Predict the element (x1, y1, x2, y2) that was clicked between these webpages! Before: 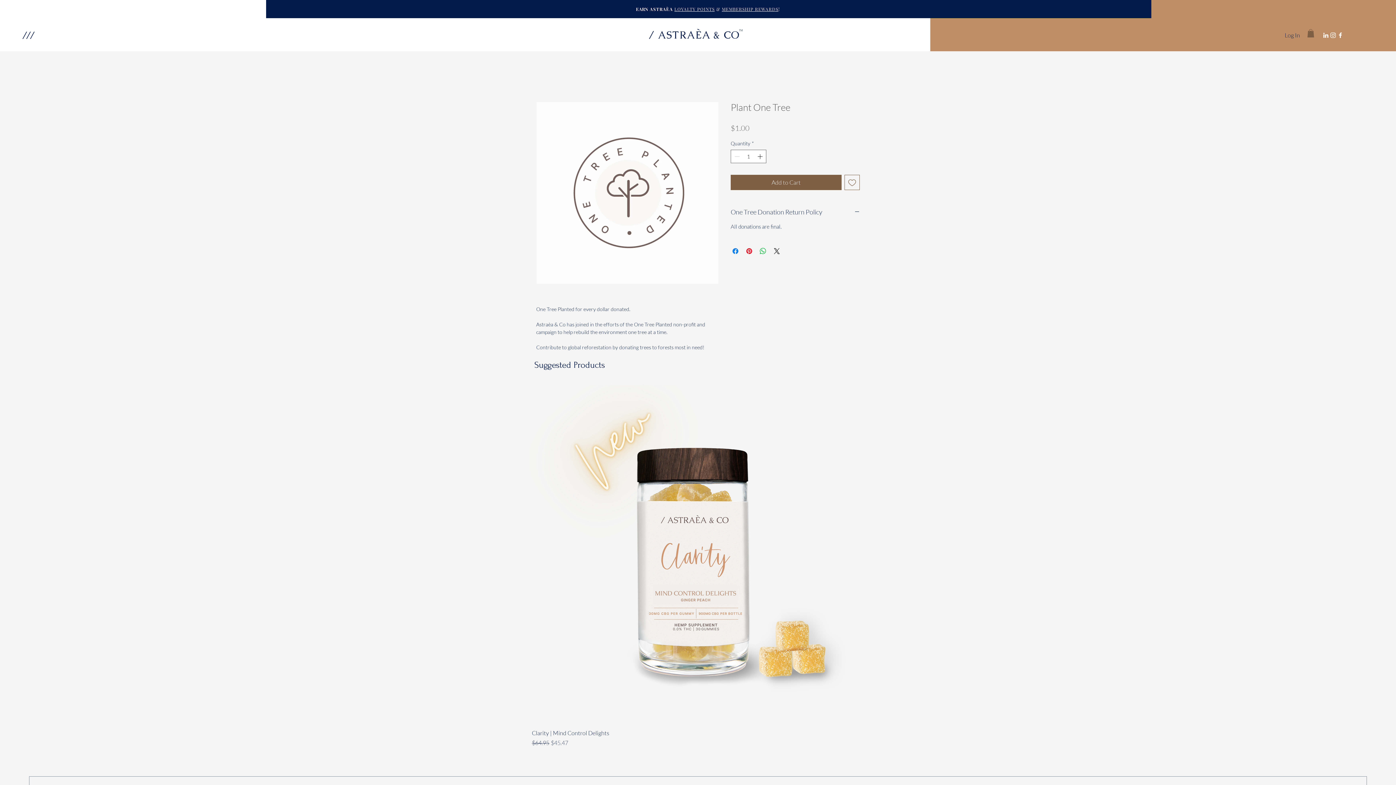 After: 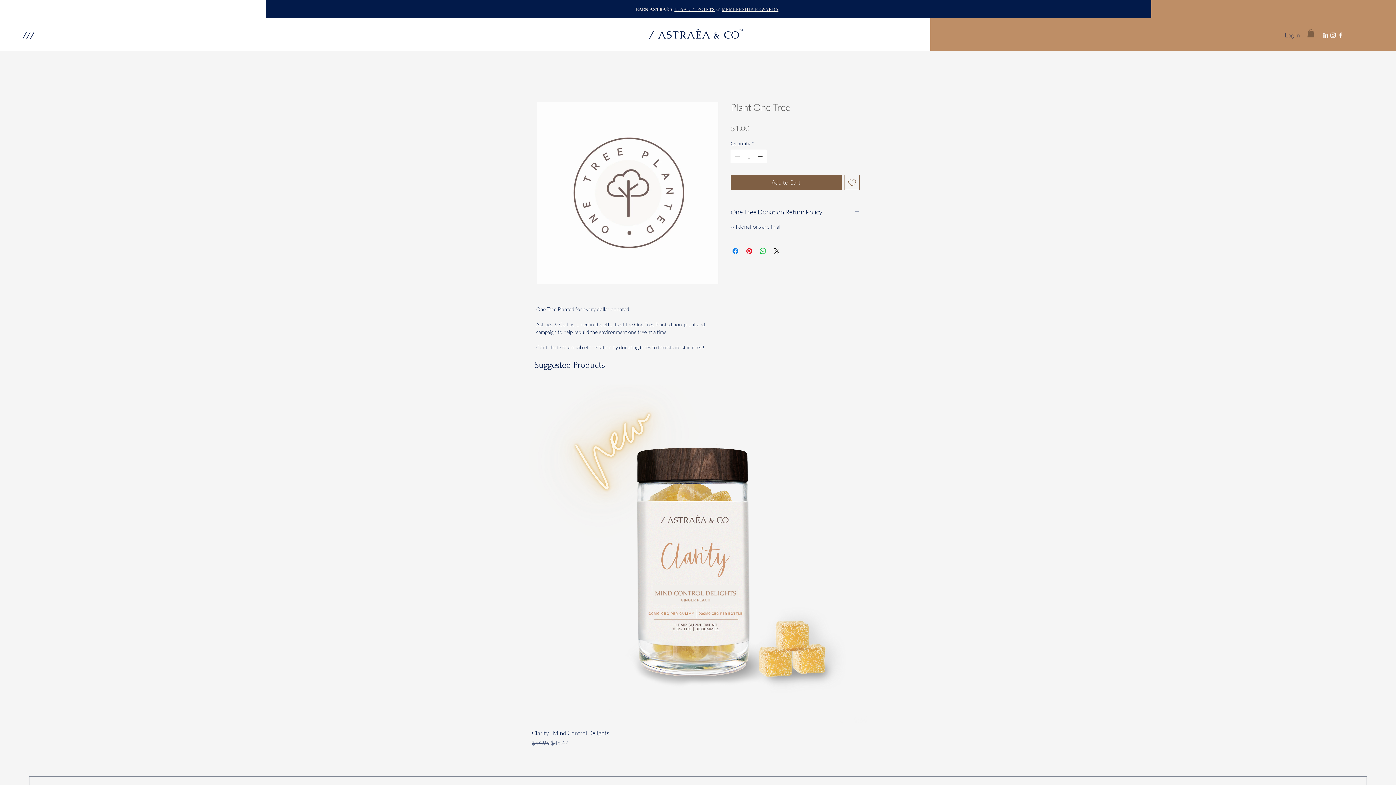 Action: bbox: (1280, 29, 1305, 41) label: Log In